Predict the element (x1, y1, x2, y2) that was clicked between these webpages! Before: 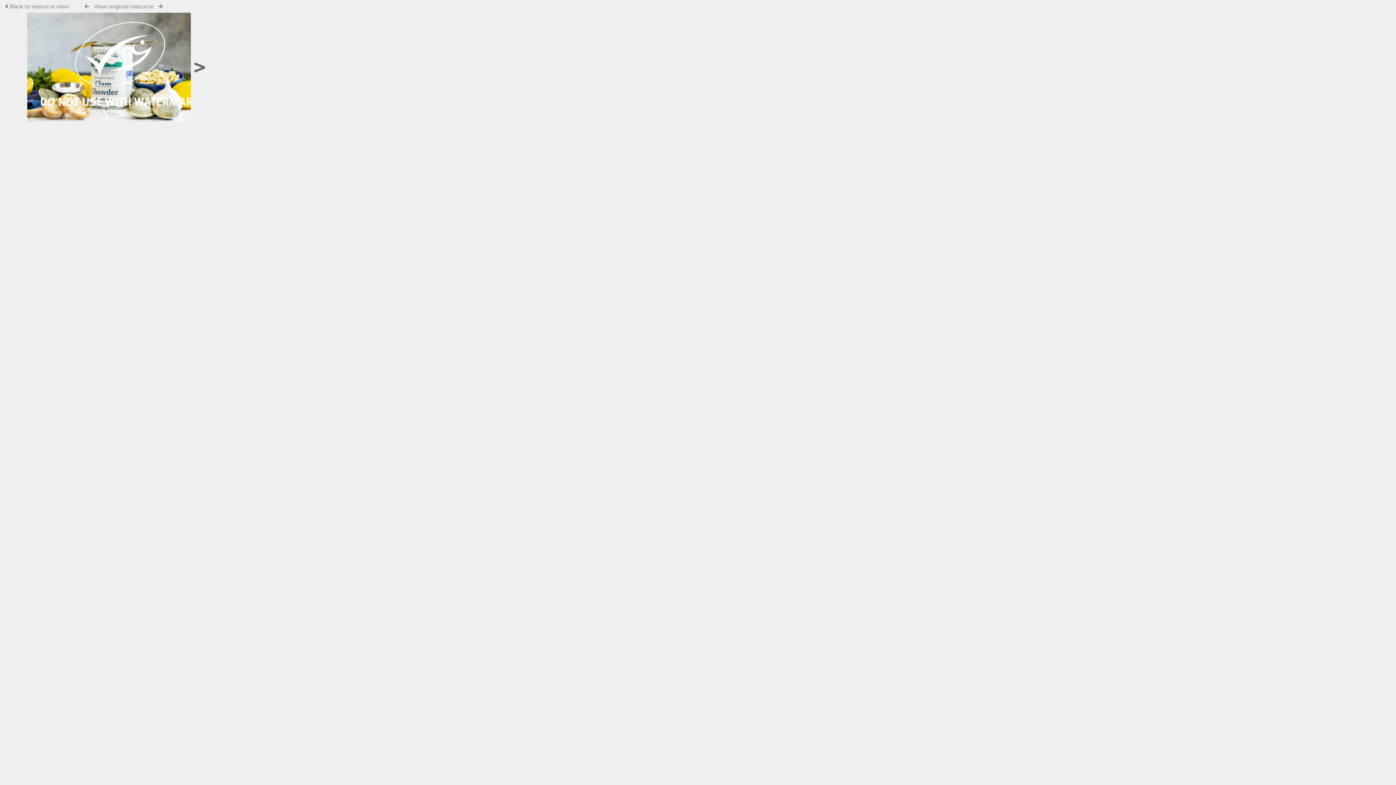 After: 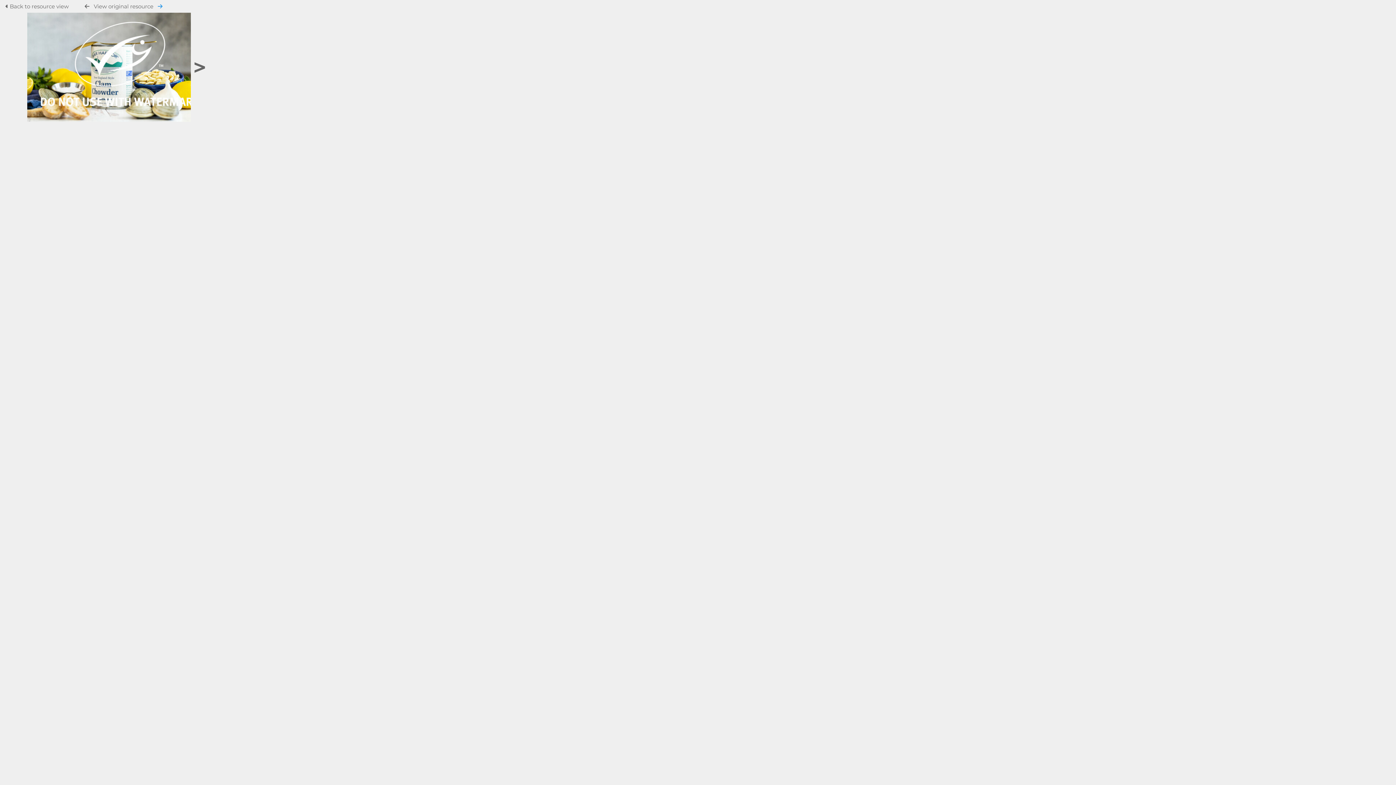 Action: bbox: (157, 3, 162, 9)